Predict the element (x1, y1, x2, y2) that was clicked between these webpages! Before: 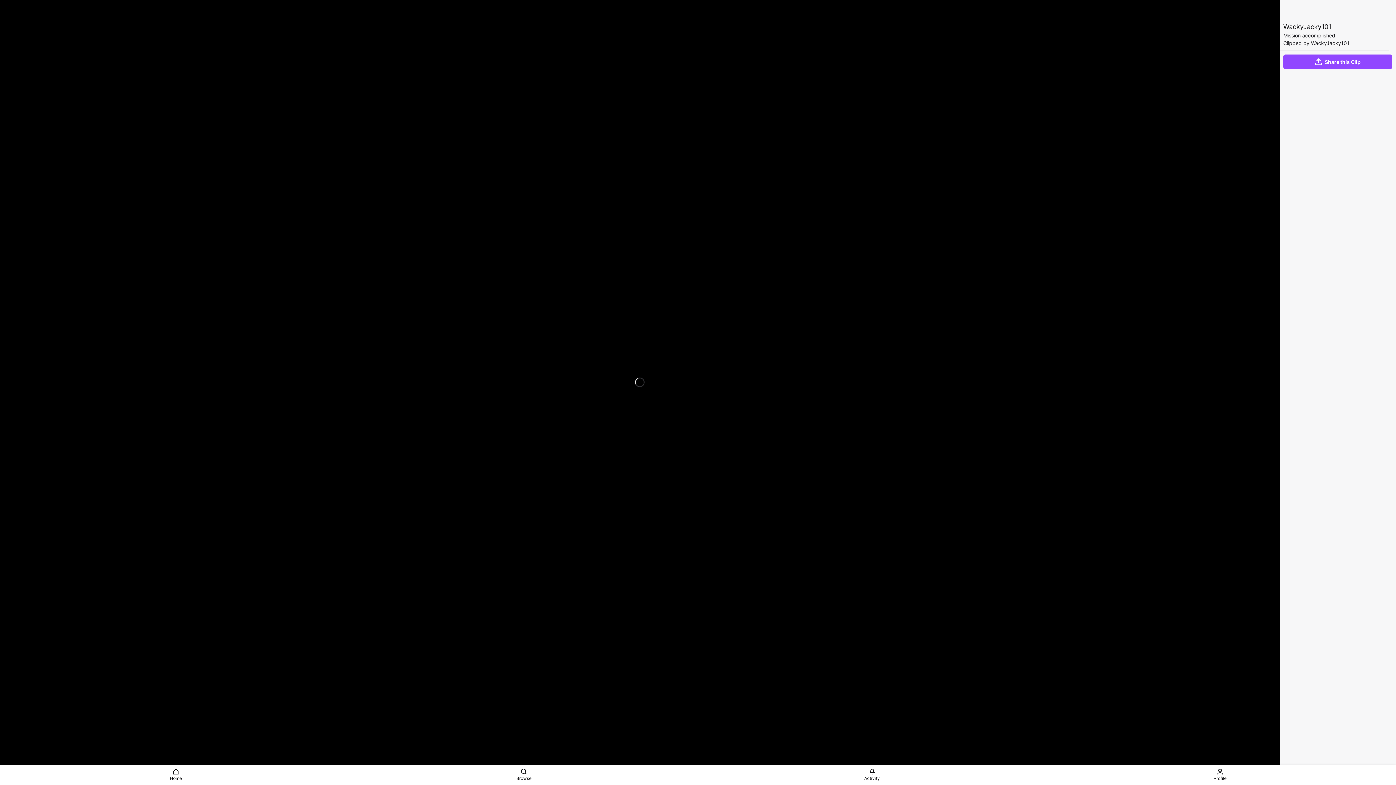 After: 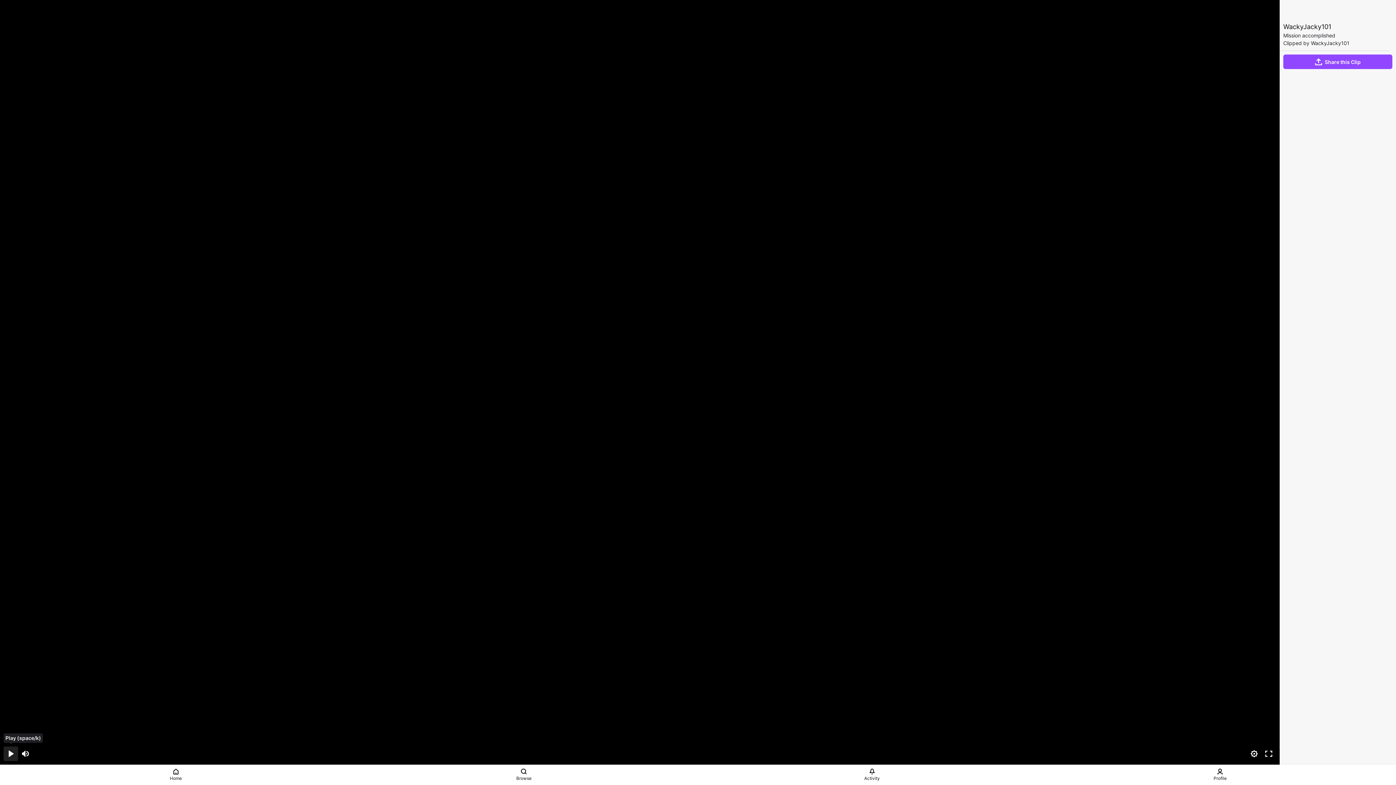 Action: label: Pause (space/k) bbox: (3, 746, 18, 761)